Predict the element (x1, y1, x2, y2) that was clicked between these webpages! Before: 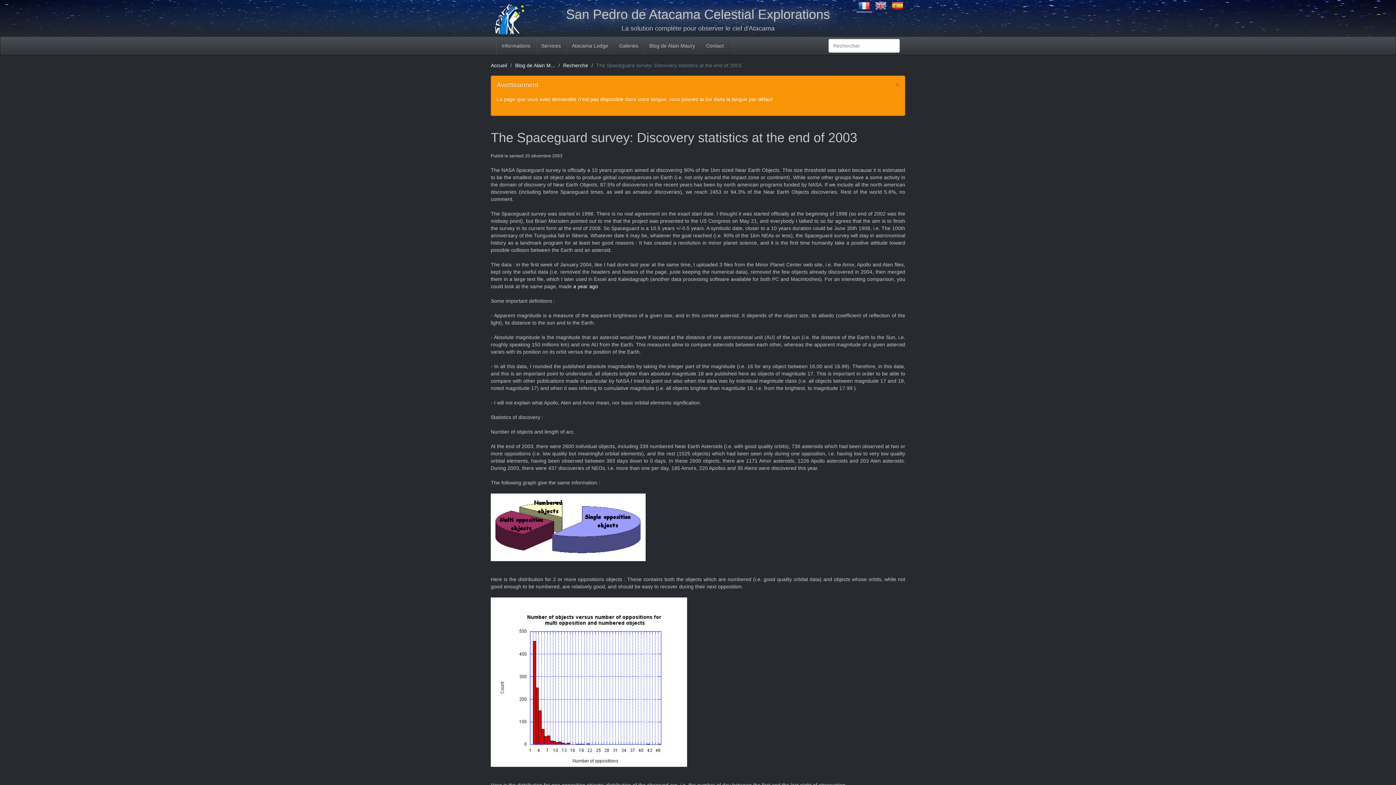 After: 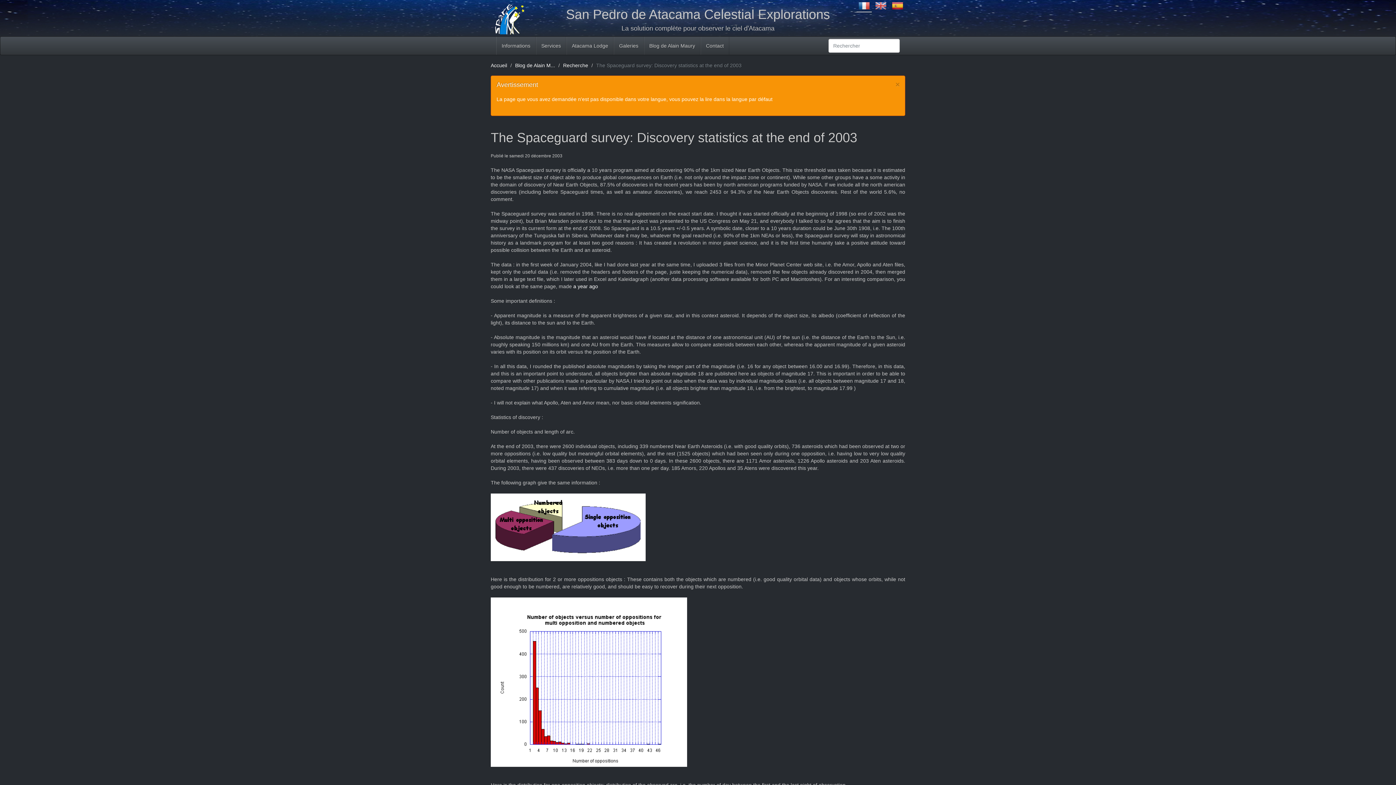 Action: bbox: (858, 2, 870, 8)